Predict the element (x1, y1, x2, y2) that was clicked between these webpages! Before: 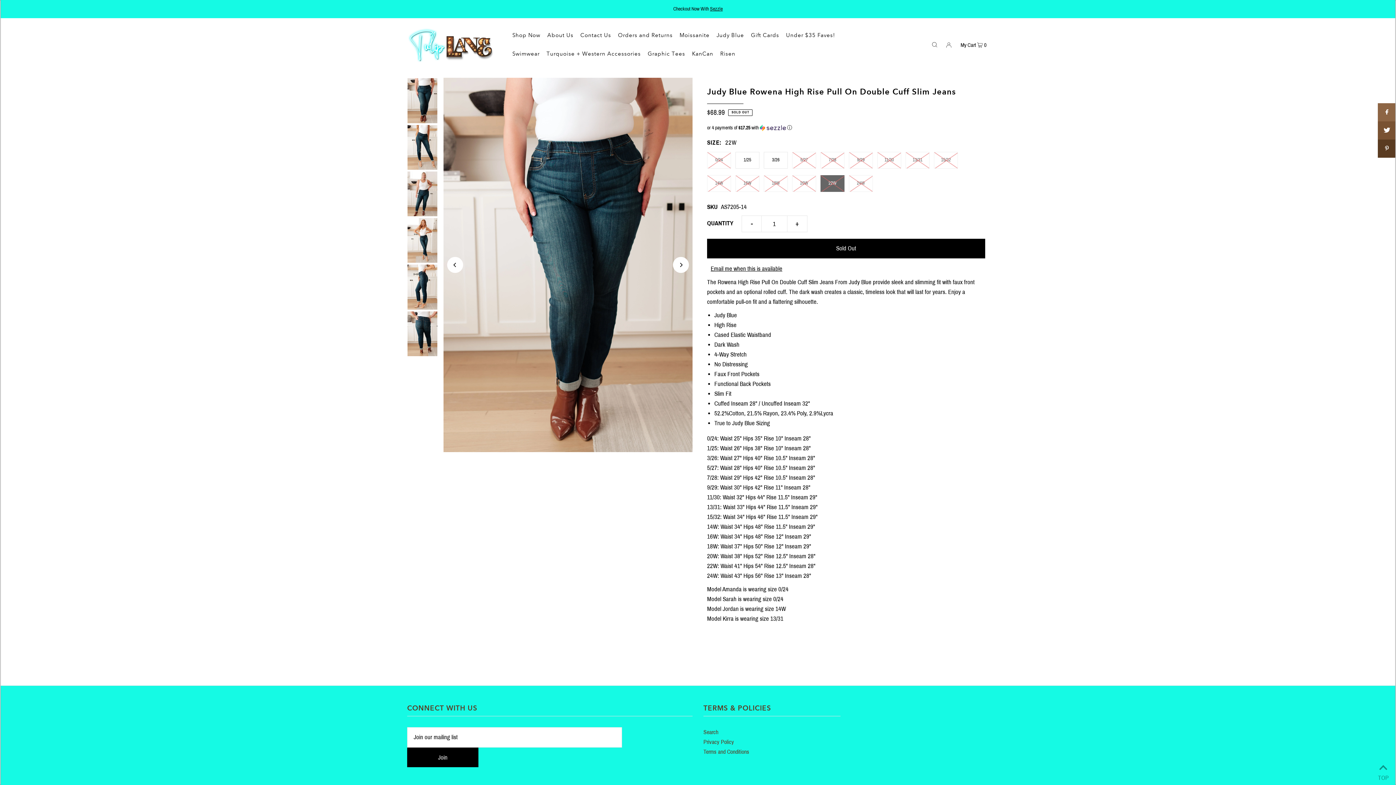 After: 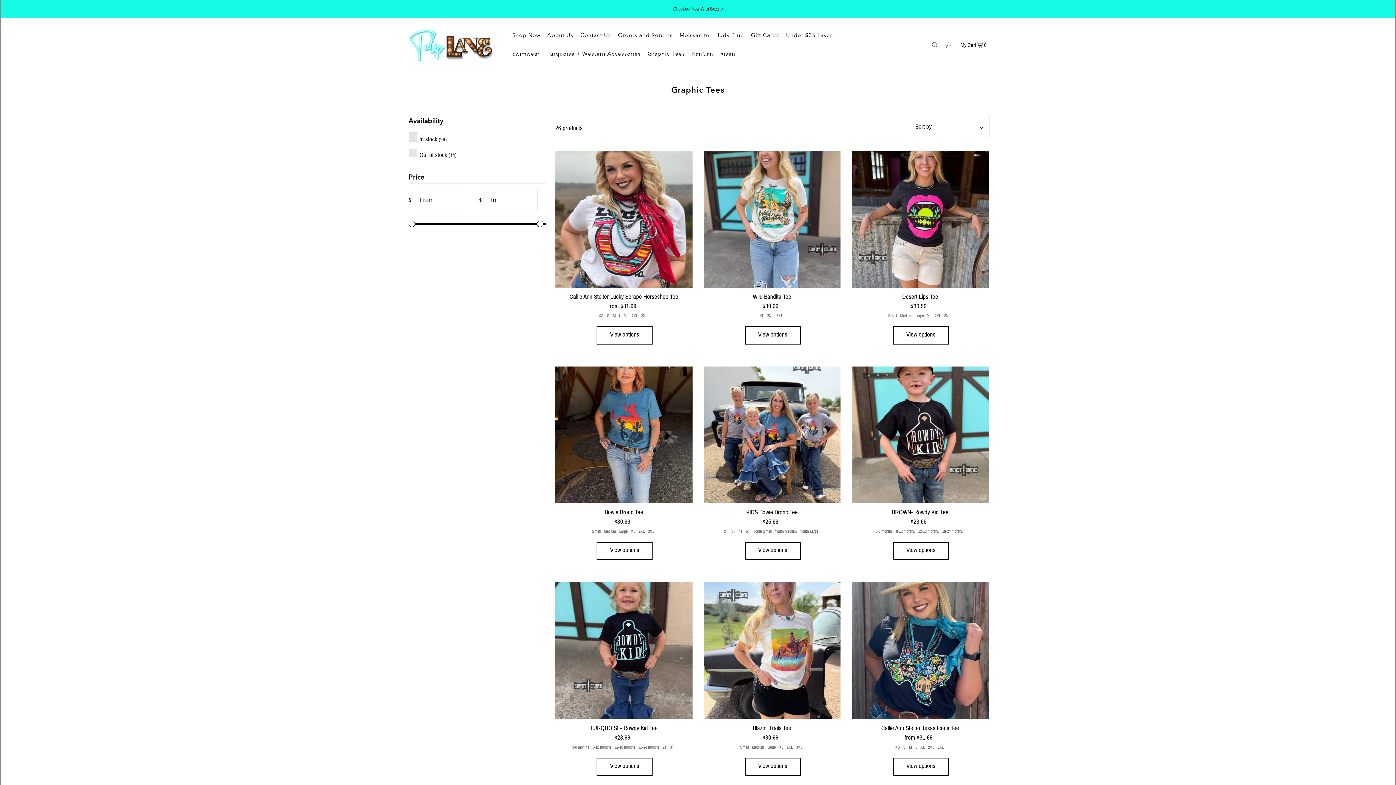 Action: label: Graphic Tees bbox: (647, 44, 685, 62)